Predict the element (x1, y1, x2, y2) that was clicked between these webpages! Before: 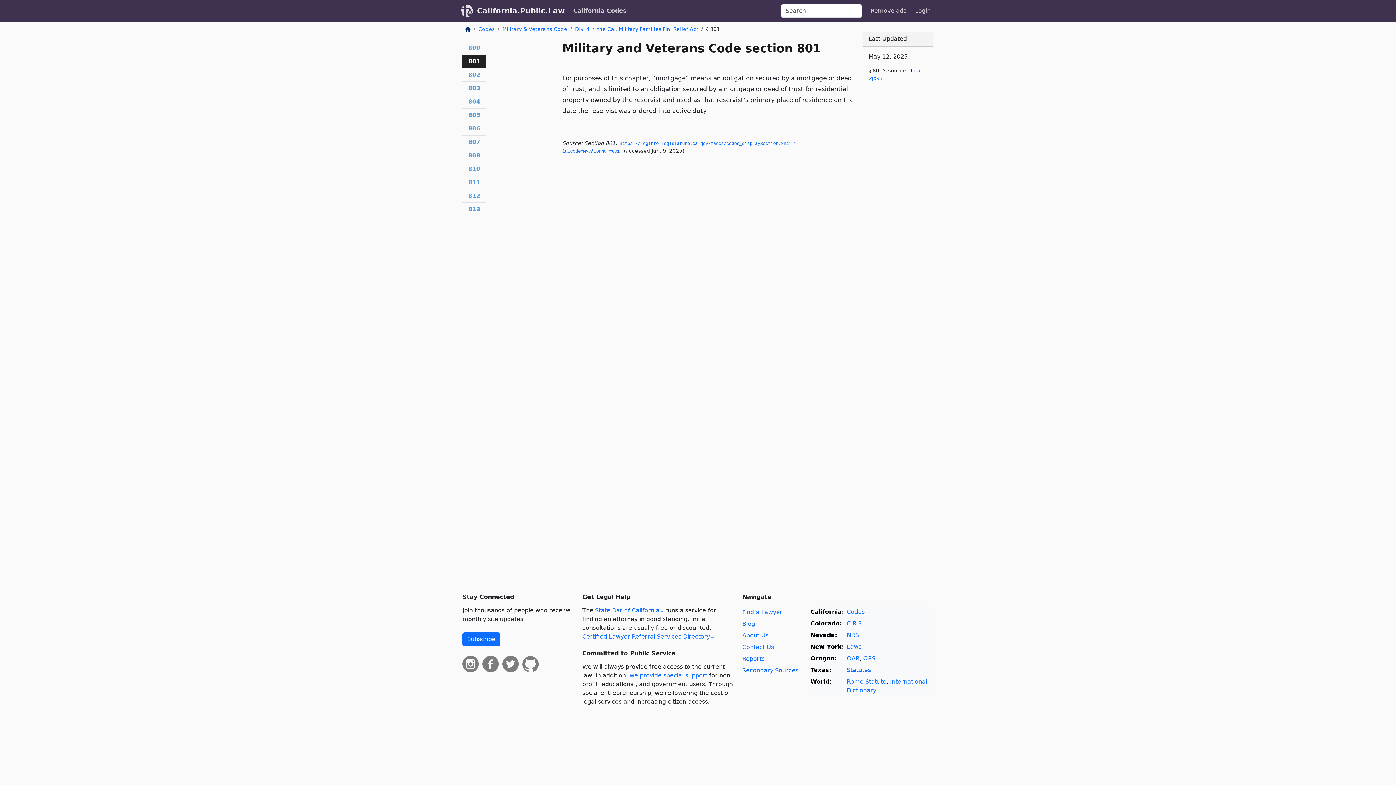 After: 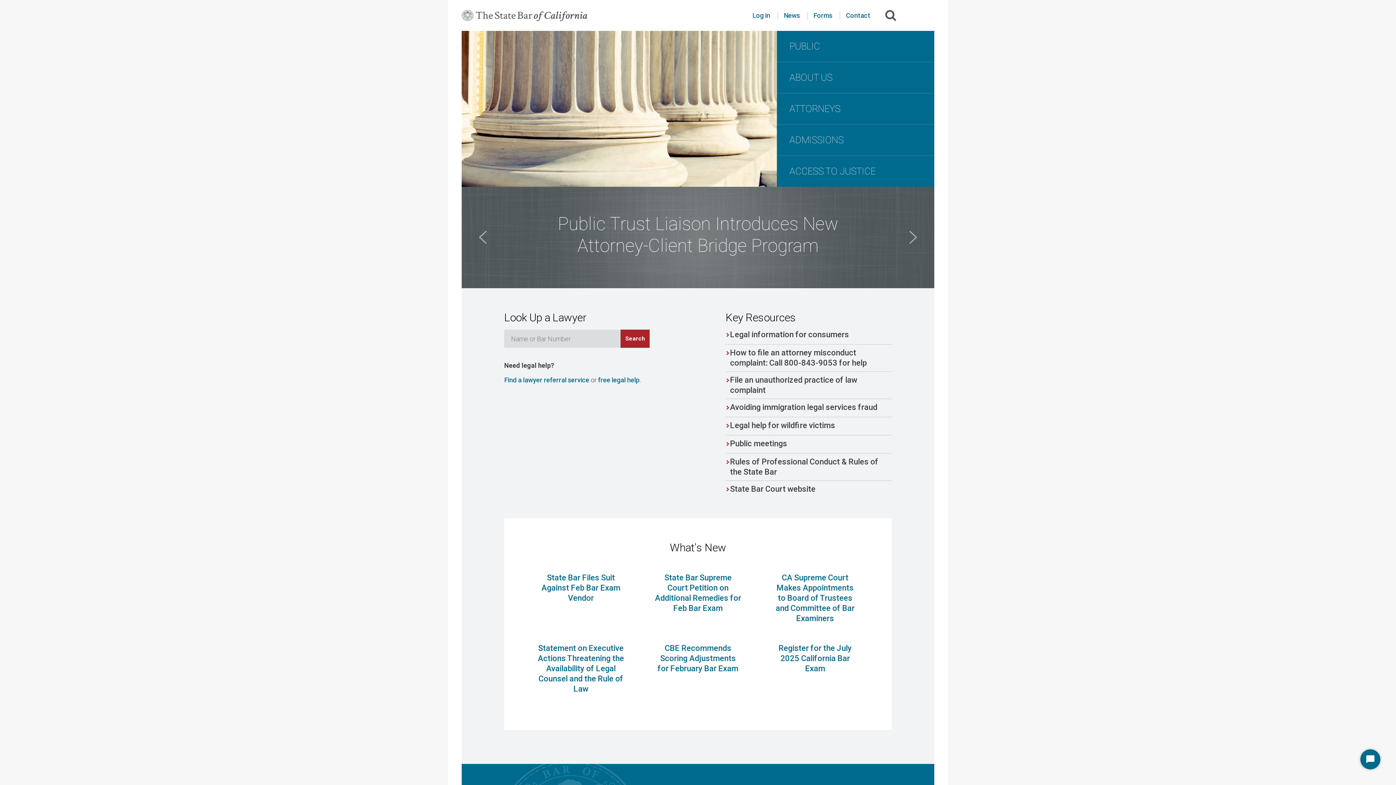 Action: bbox: (595, 607, 663, 614) label: State Bar of California